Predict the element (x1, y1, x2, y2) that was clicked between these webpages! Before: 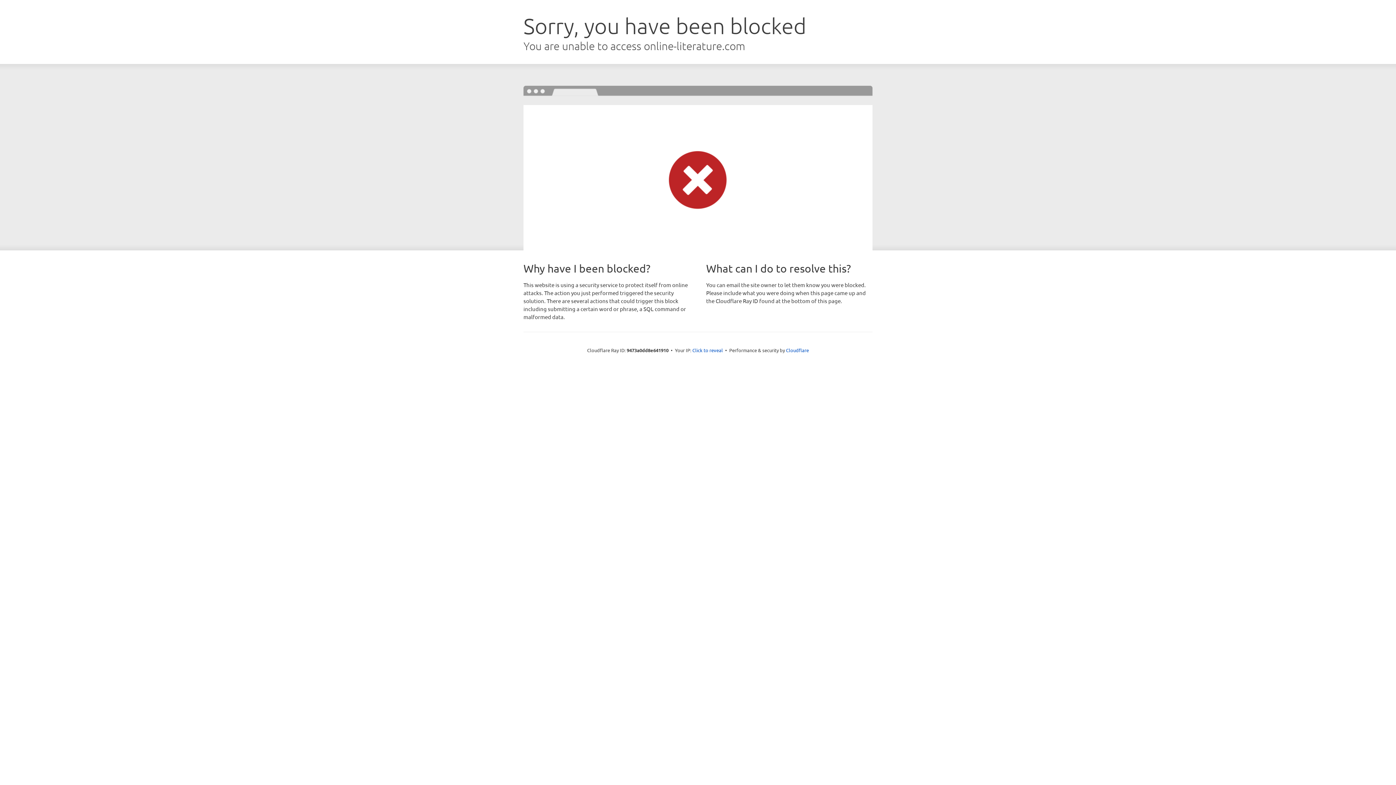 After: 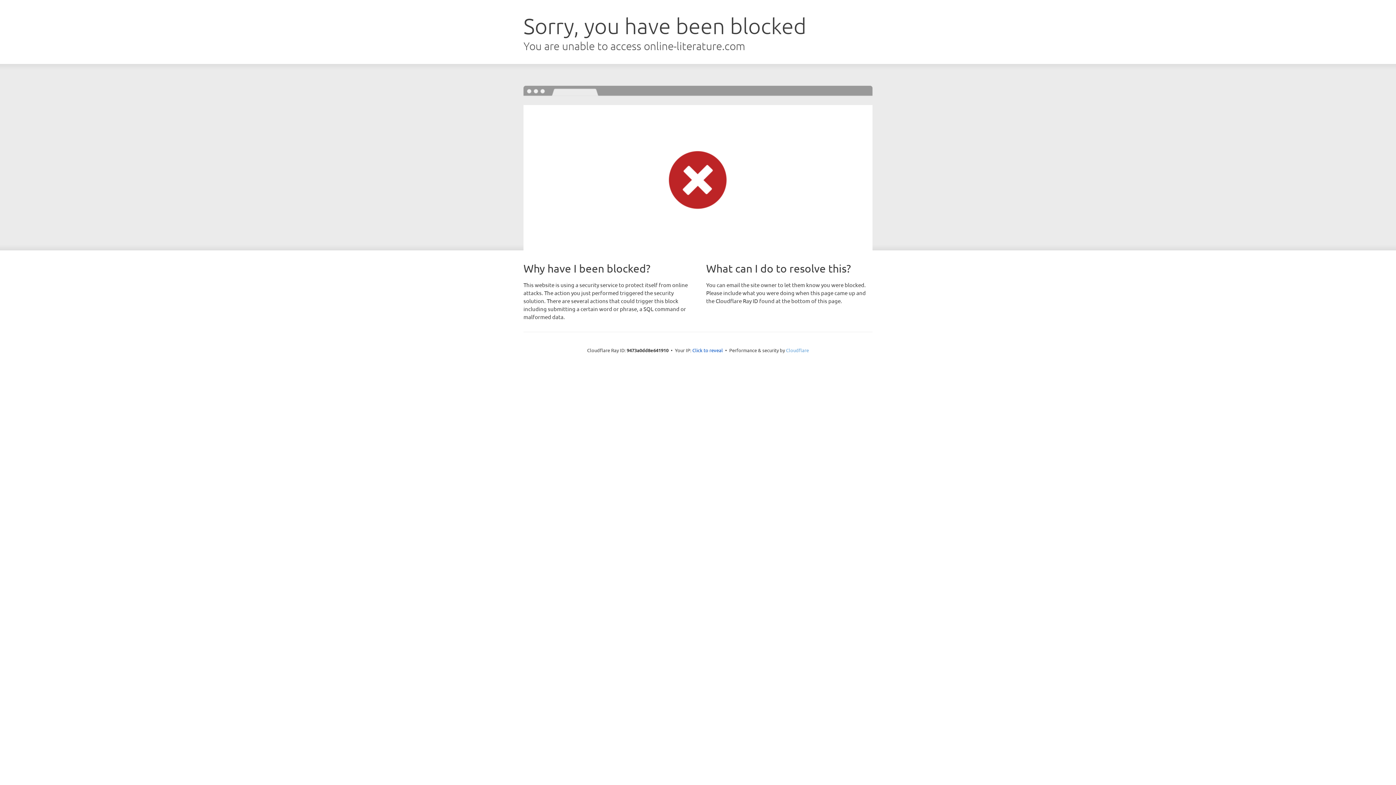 Action: bbox: (786, 347, 809, 353) label: Cloudflare